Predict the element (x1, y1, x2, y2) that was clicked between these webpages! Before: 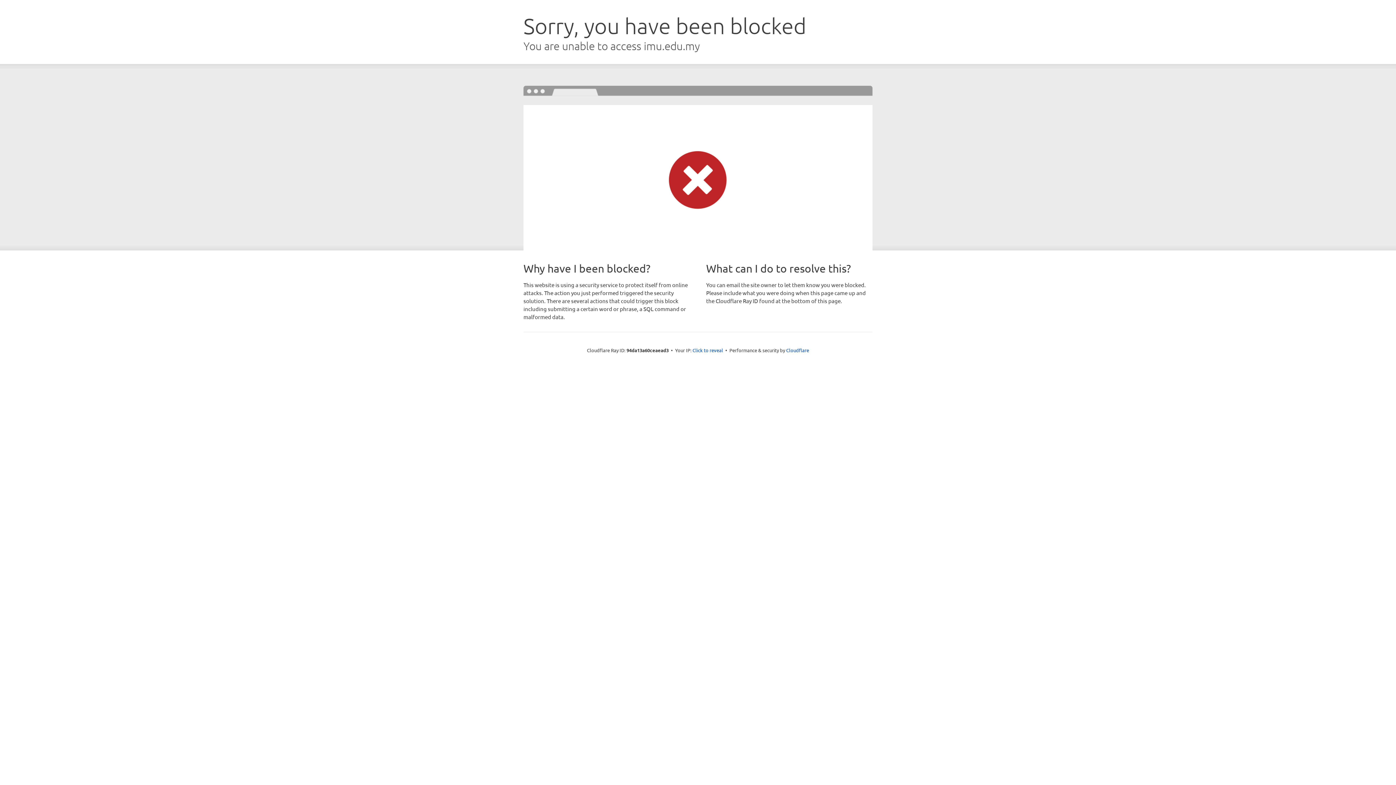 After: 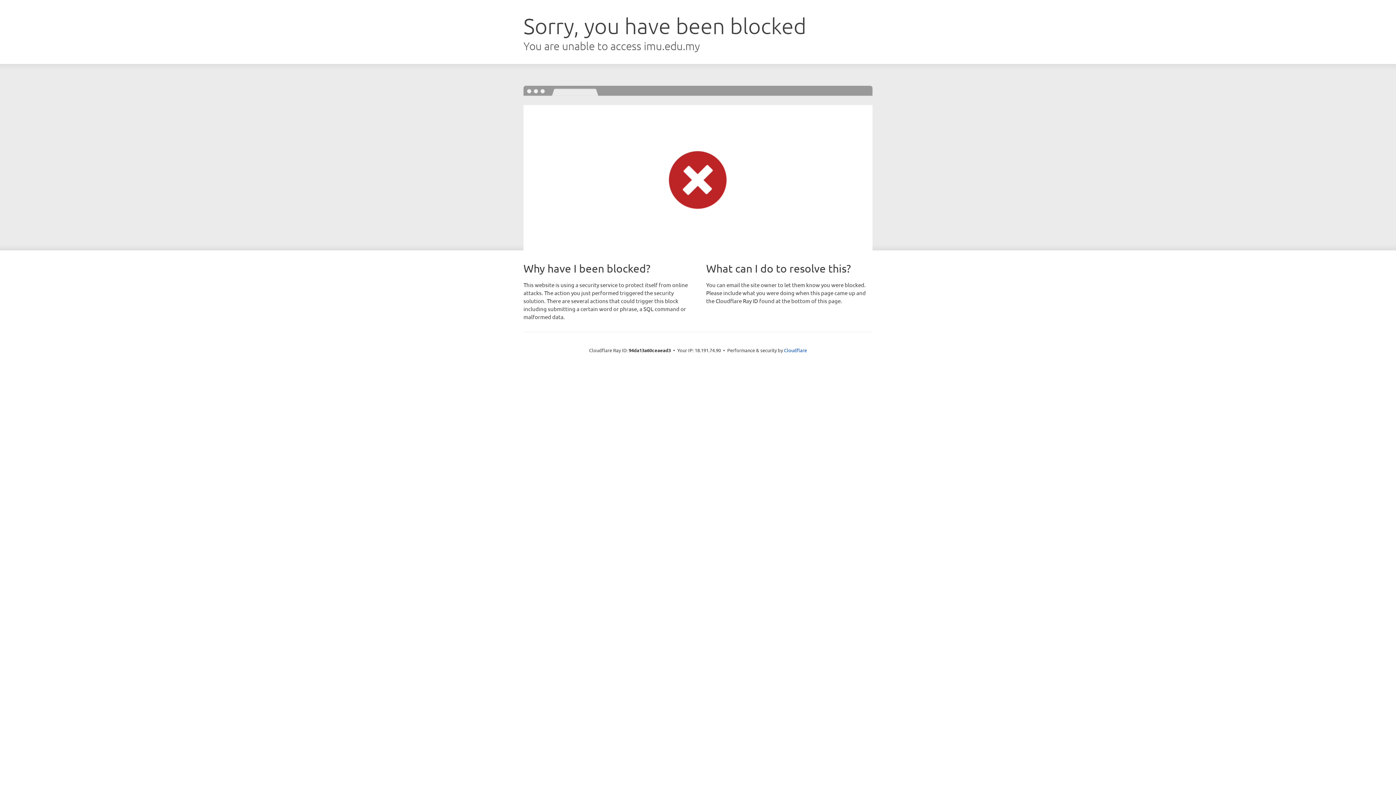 Action: bbox: (692, 346, 723, 353) label: Click to reveal